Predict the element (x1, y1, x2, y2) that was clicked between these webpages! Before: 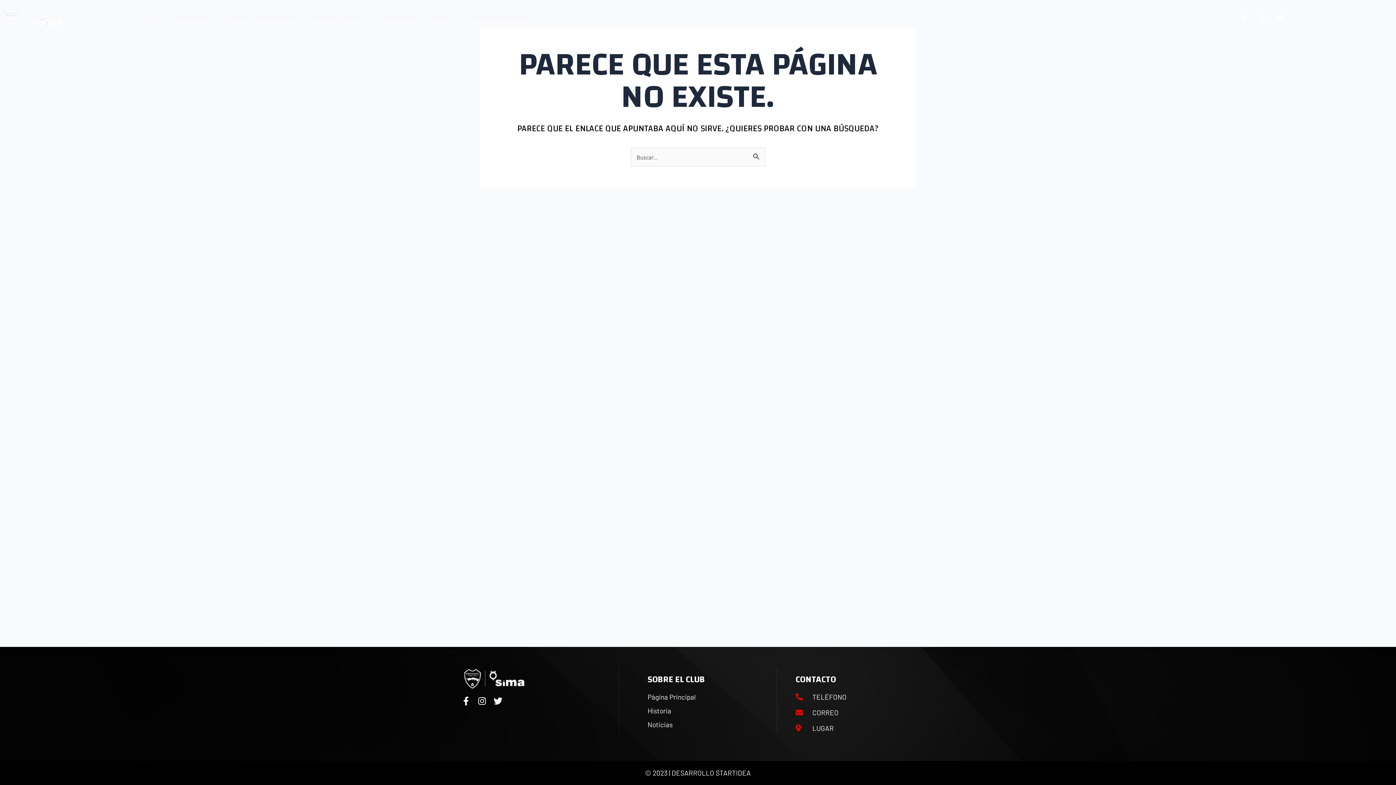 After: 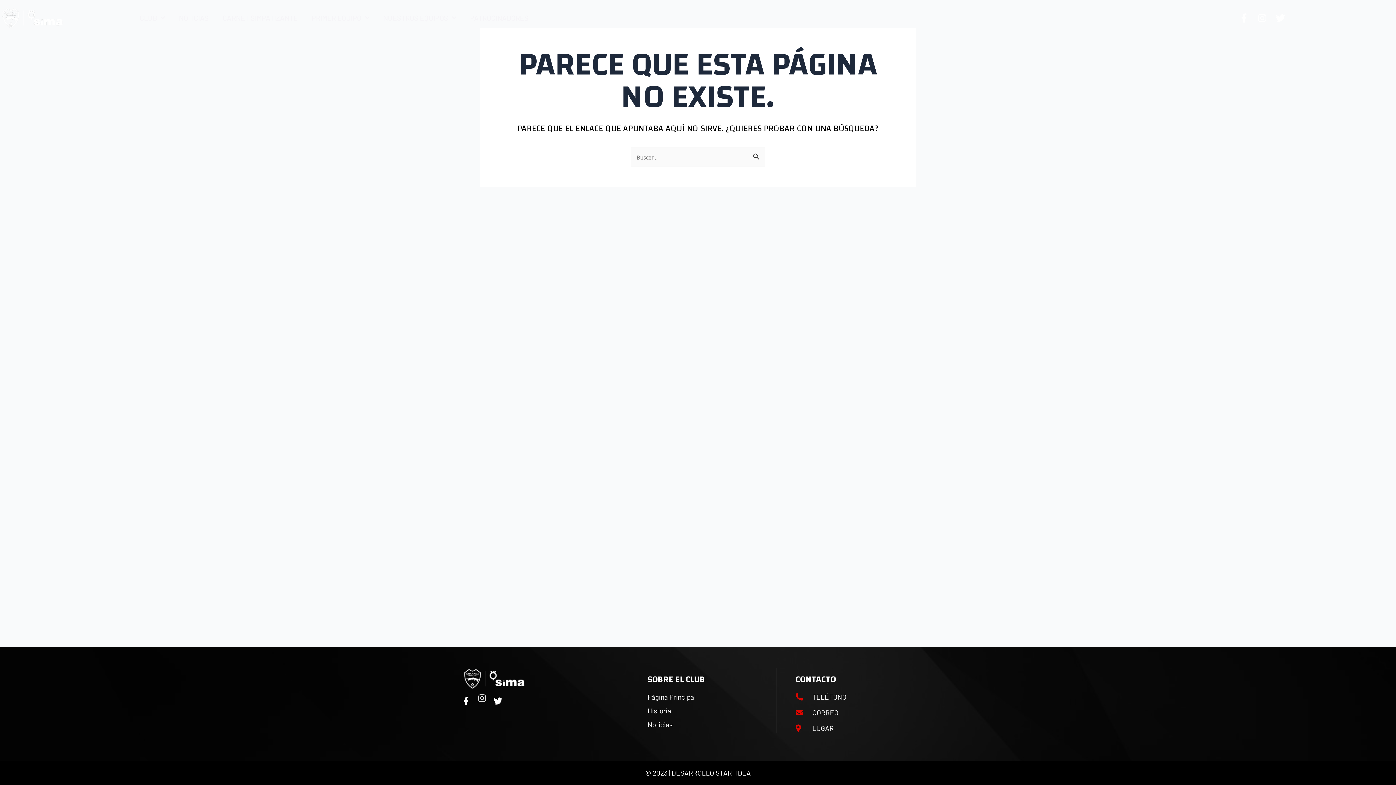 Action: label: Instagram bbox: (477, 697, 486, 705)